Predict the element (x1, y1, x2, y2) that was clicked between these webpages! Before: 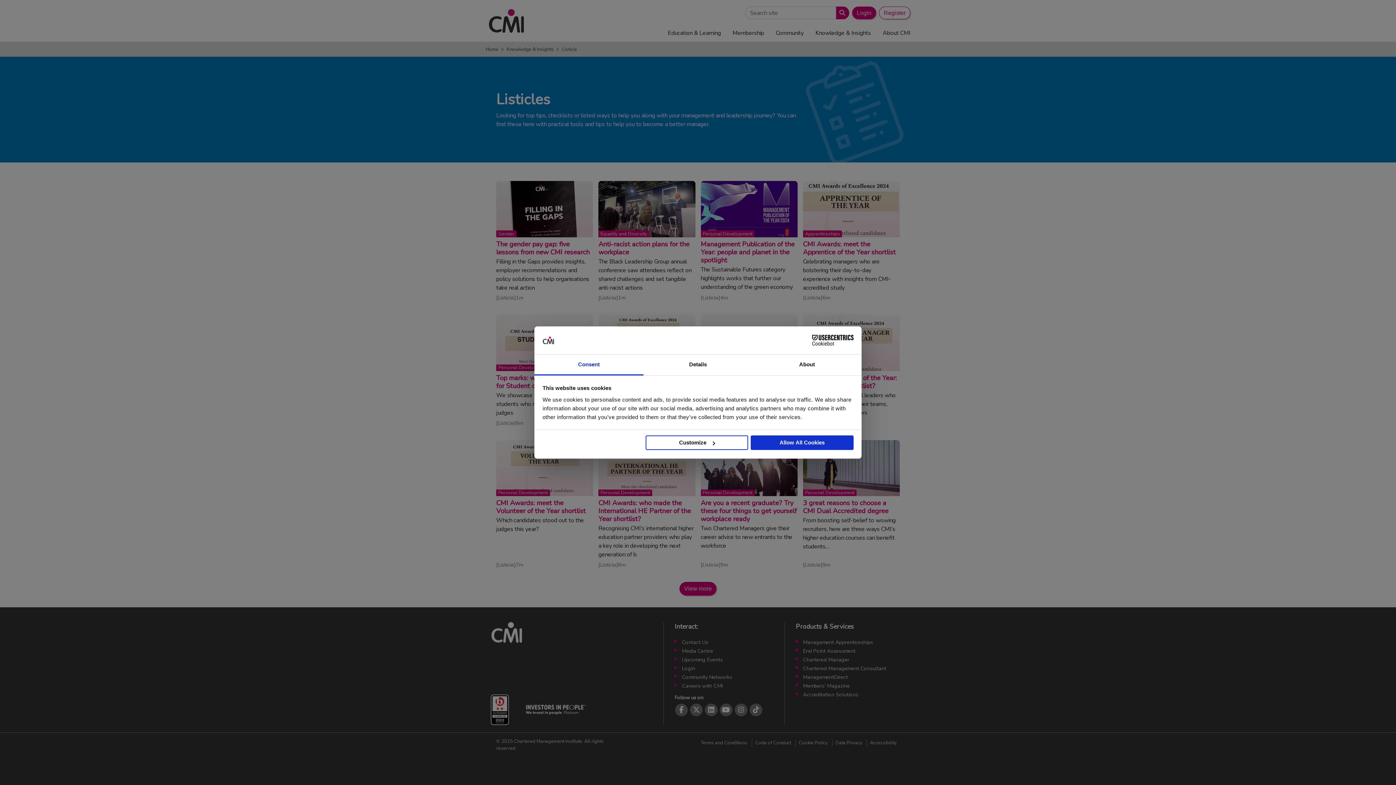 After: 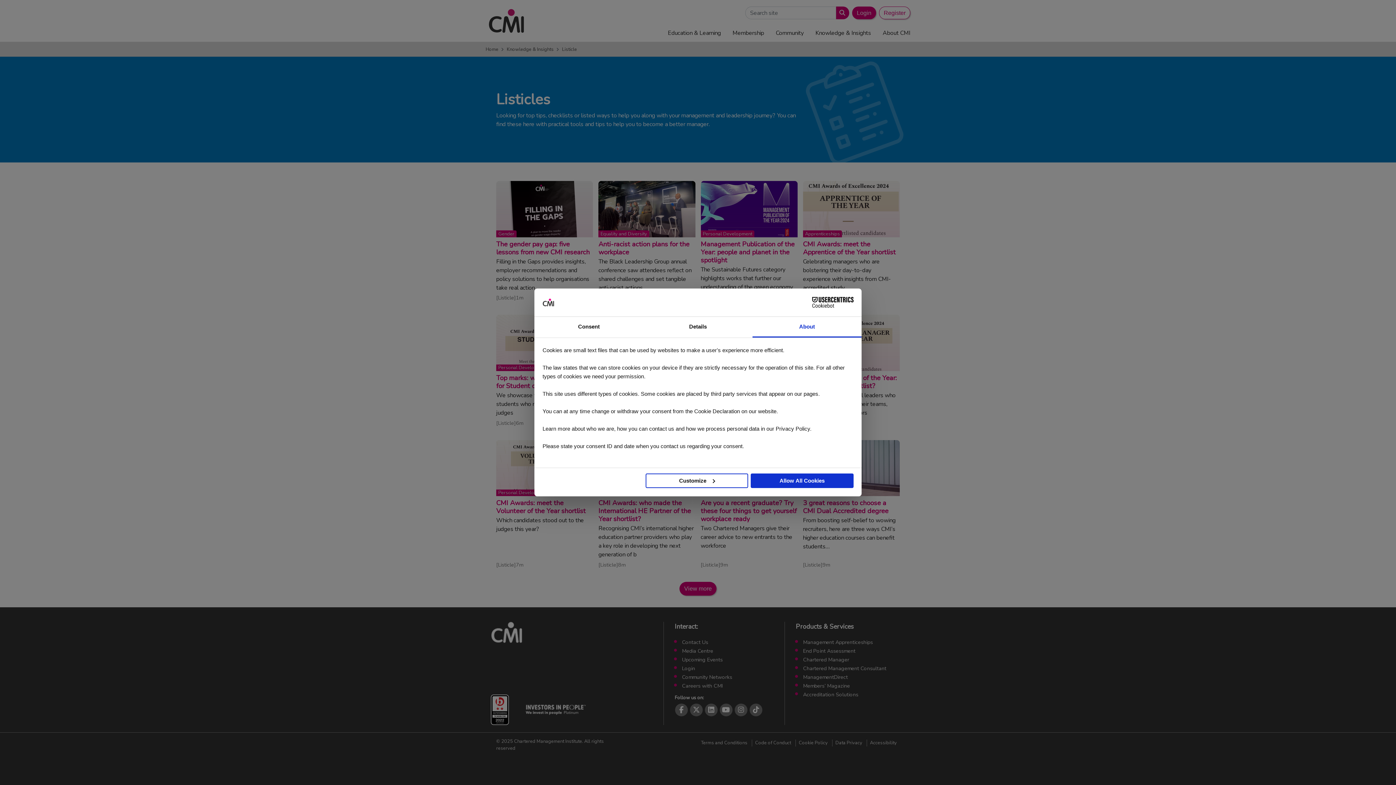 Action: bbox: (752, 354, 861, 375) label: About